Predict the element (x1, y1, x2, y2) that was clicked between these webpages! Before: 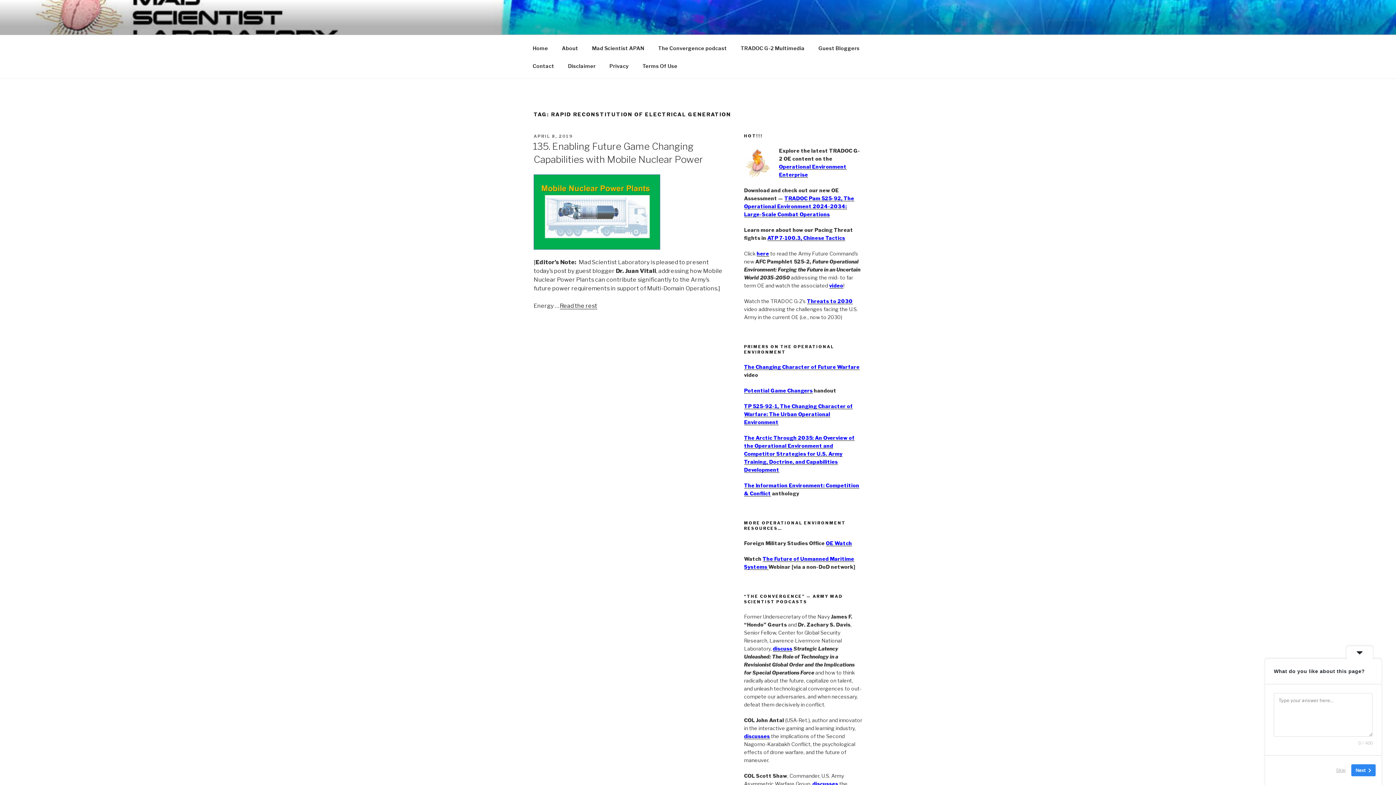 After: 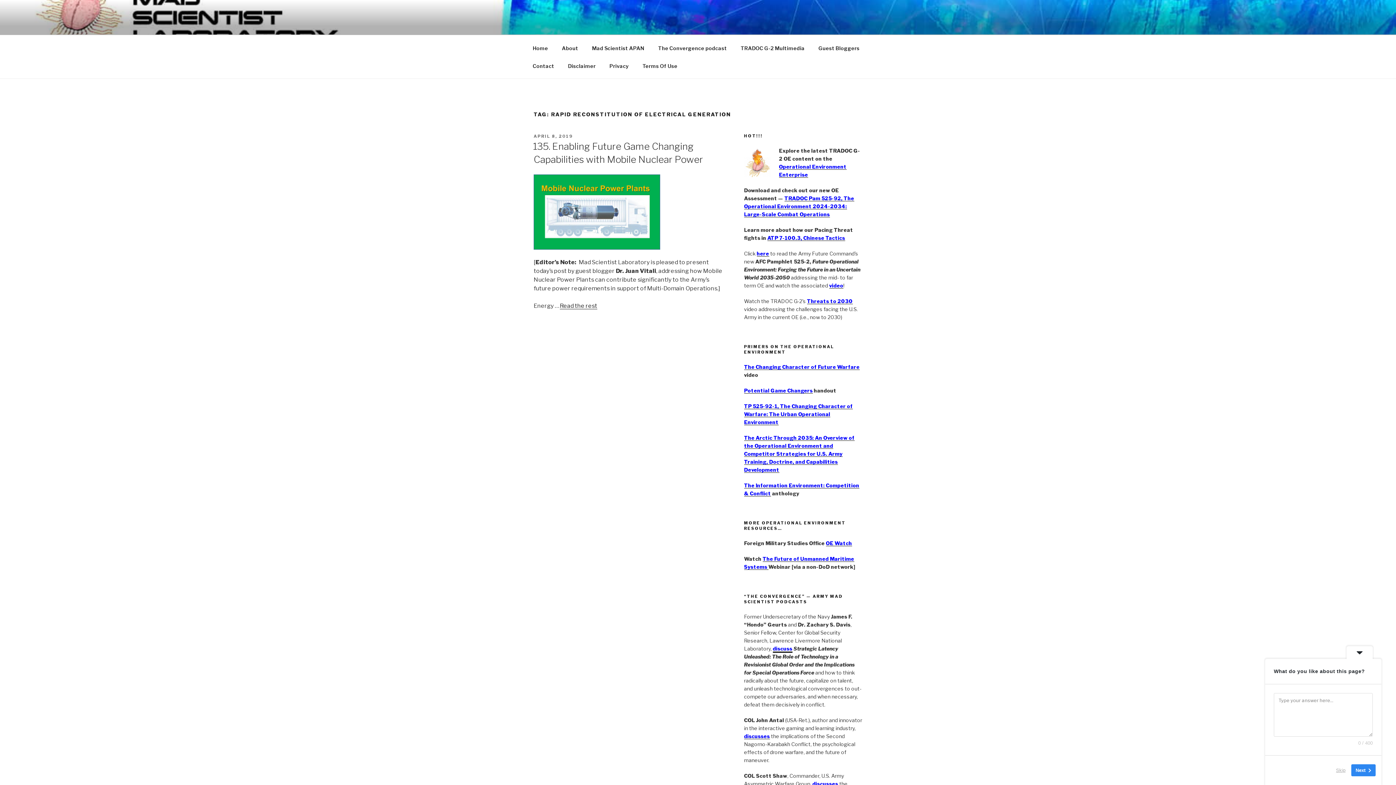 Action: bbox: (772, 645, 792, 651) label: discuss